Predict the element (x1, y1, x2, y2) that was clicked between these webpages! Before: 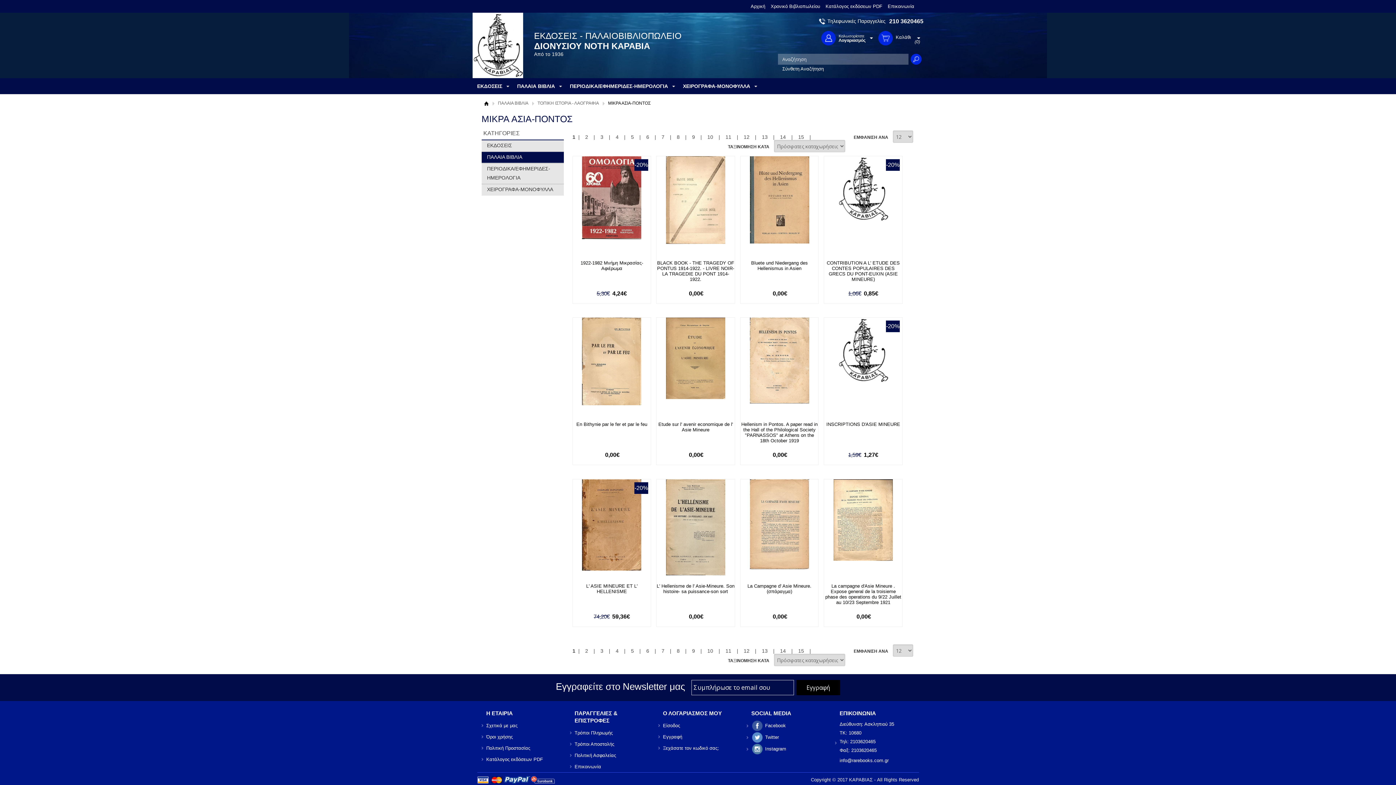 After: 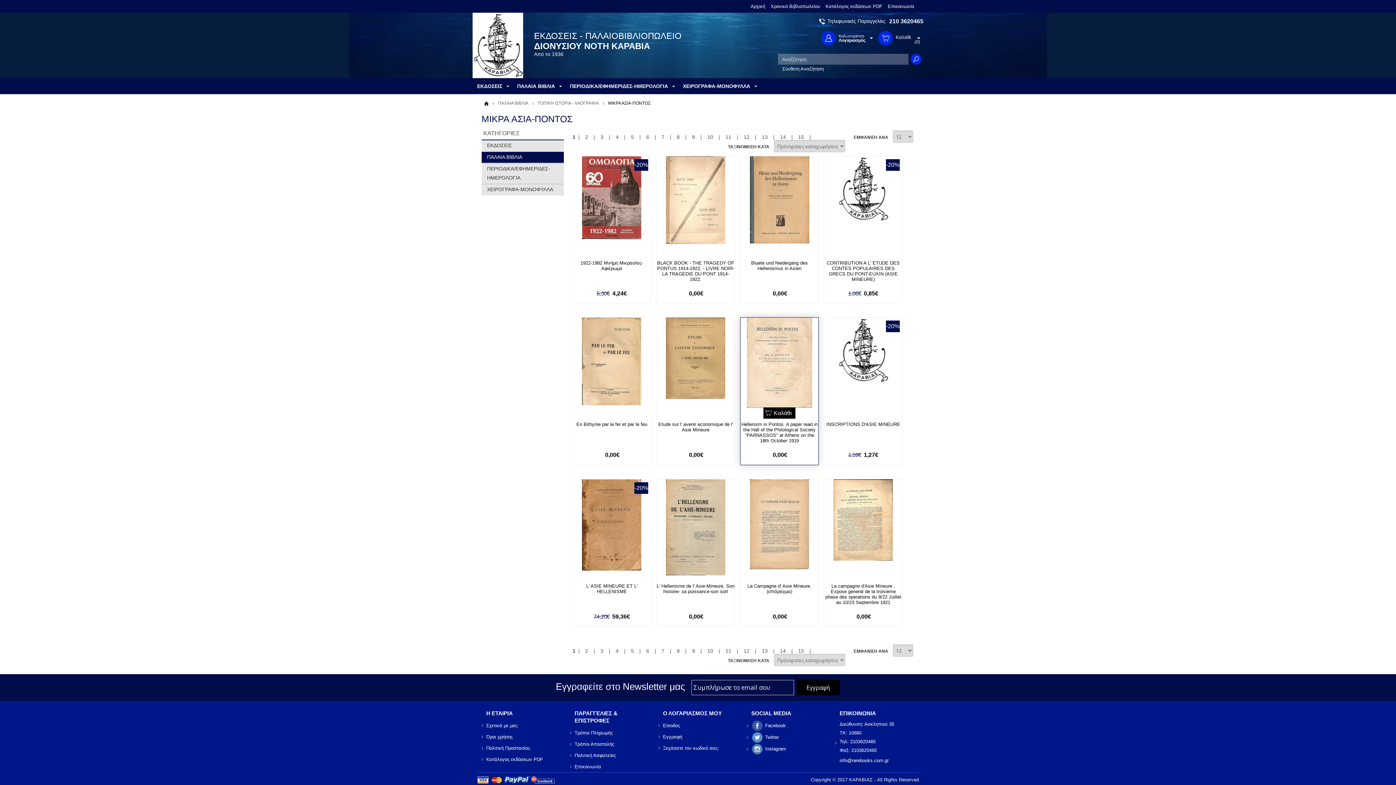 Action: label: Καλάθι bbox: (763, 413, 795, 424)